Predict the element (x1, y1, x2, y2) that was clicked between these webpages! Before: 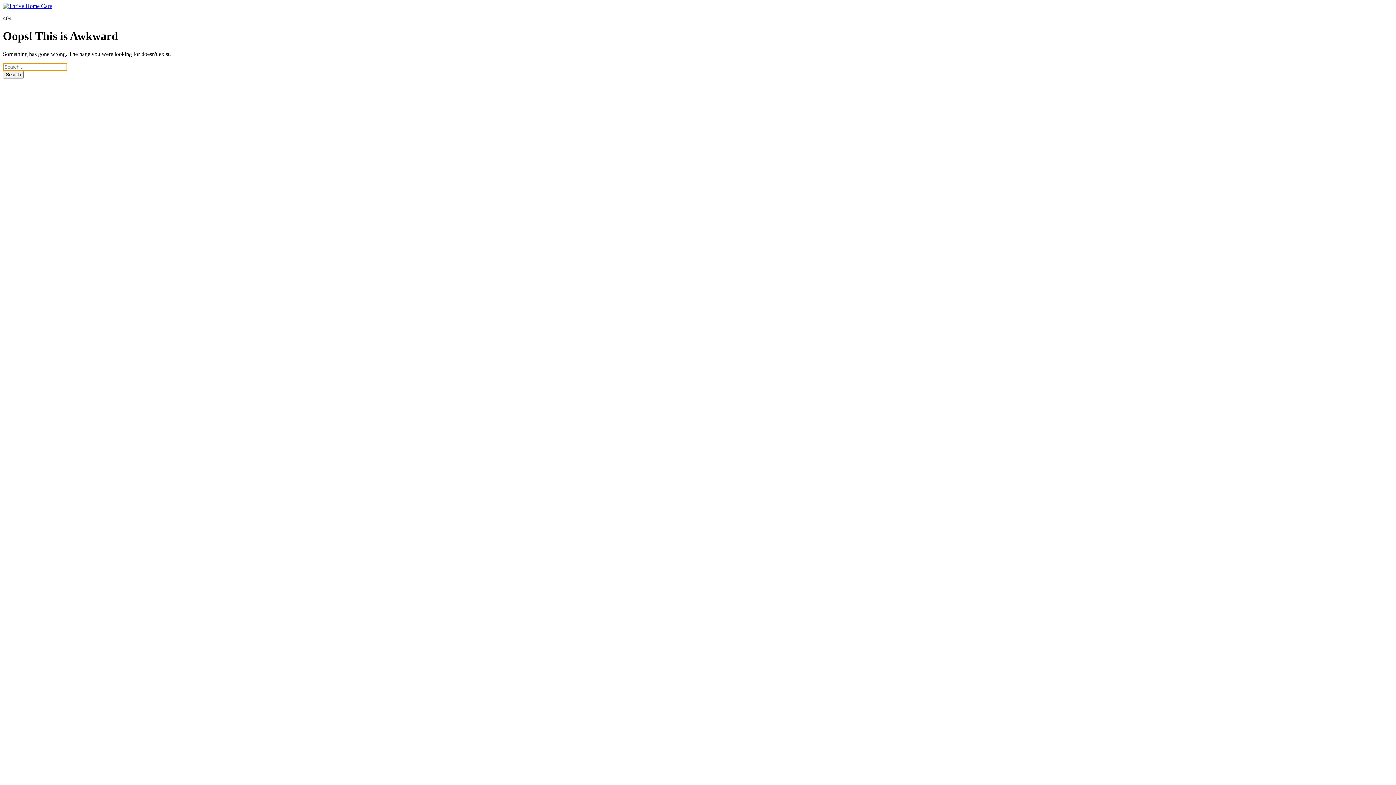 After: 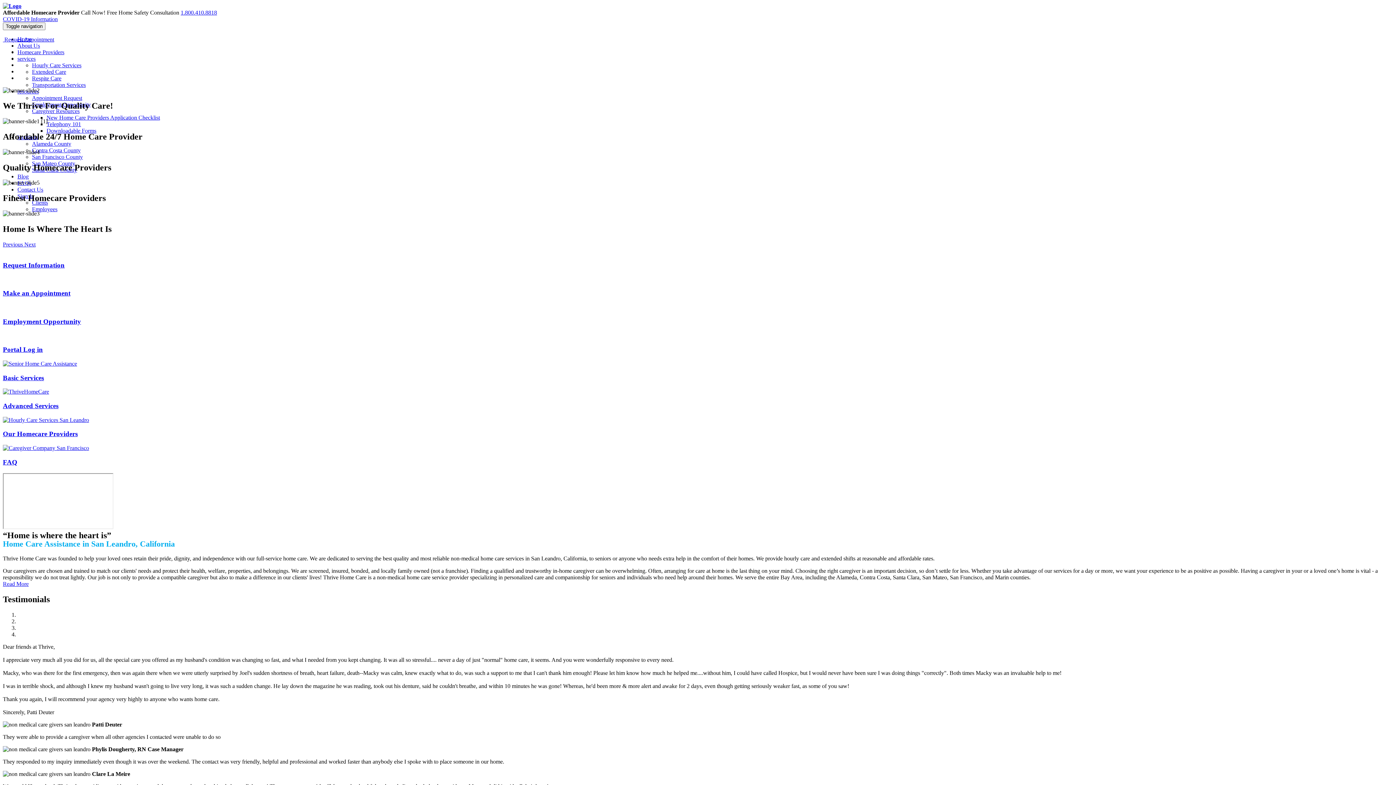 Action: bbox: (2, 2, 52, 9)